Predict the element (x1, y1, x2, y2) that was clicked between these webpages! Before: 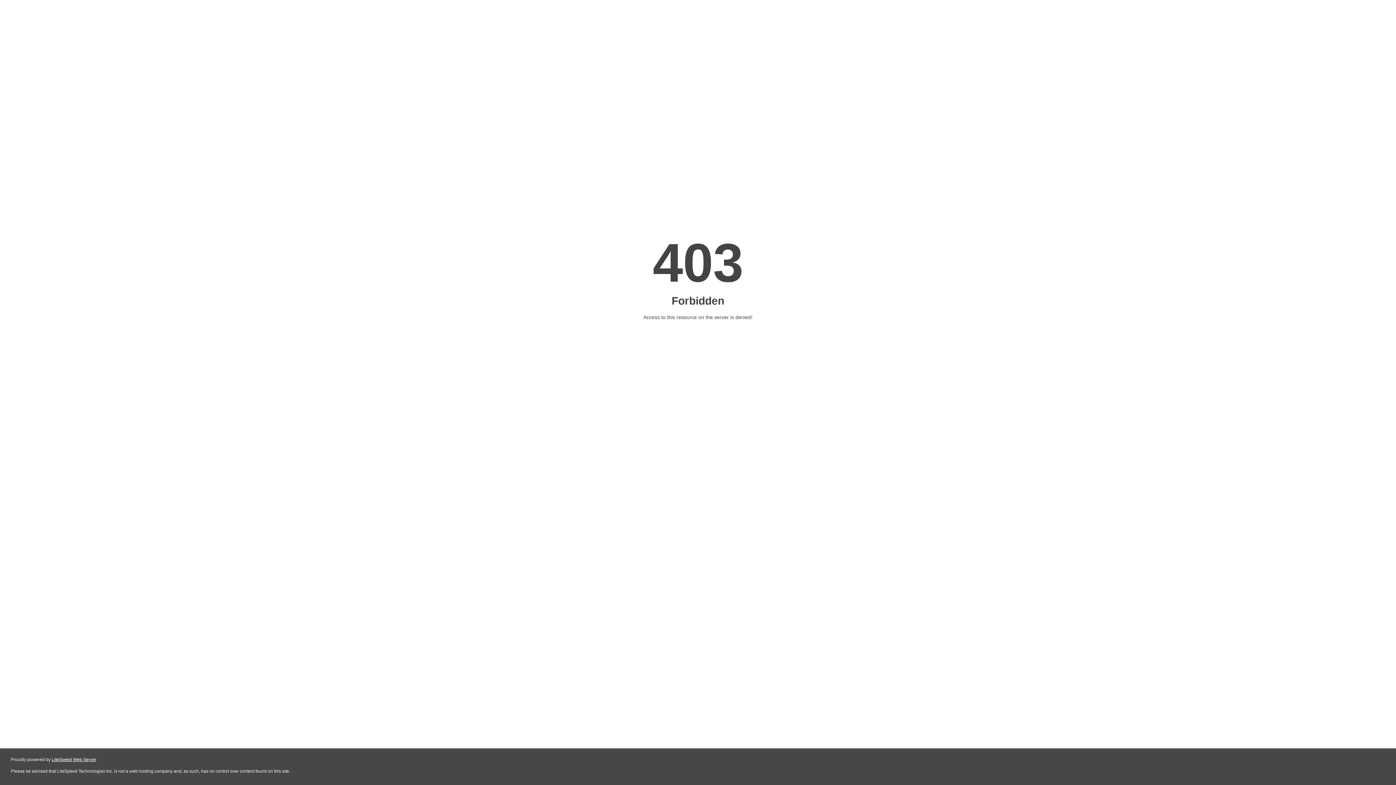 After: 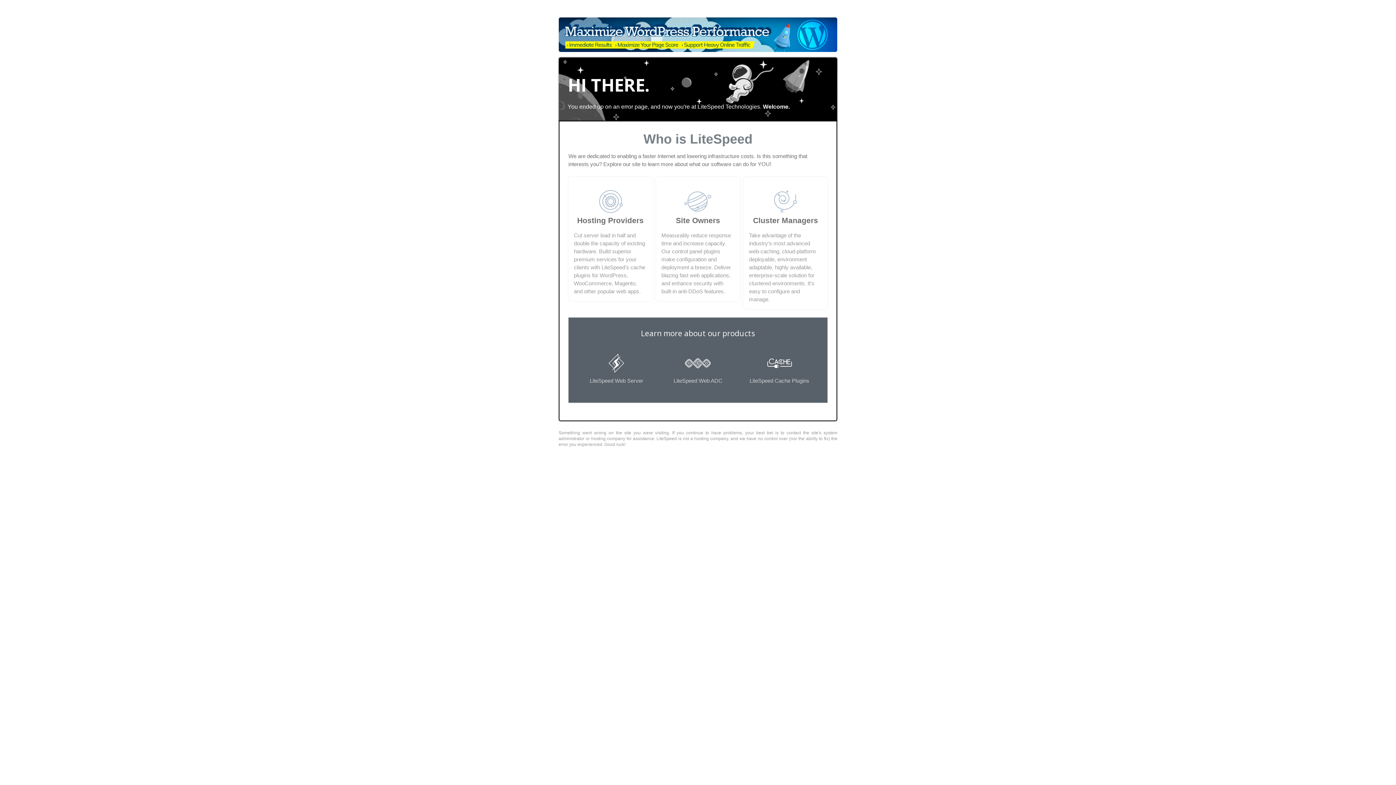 Action: bbox: (51, 757, 96, 762) label: LiteSpeed Web Server